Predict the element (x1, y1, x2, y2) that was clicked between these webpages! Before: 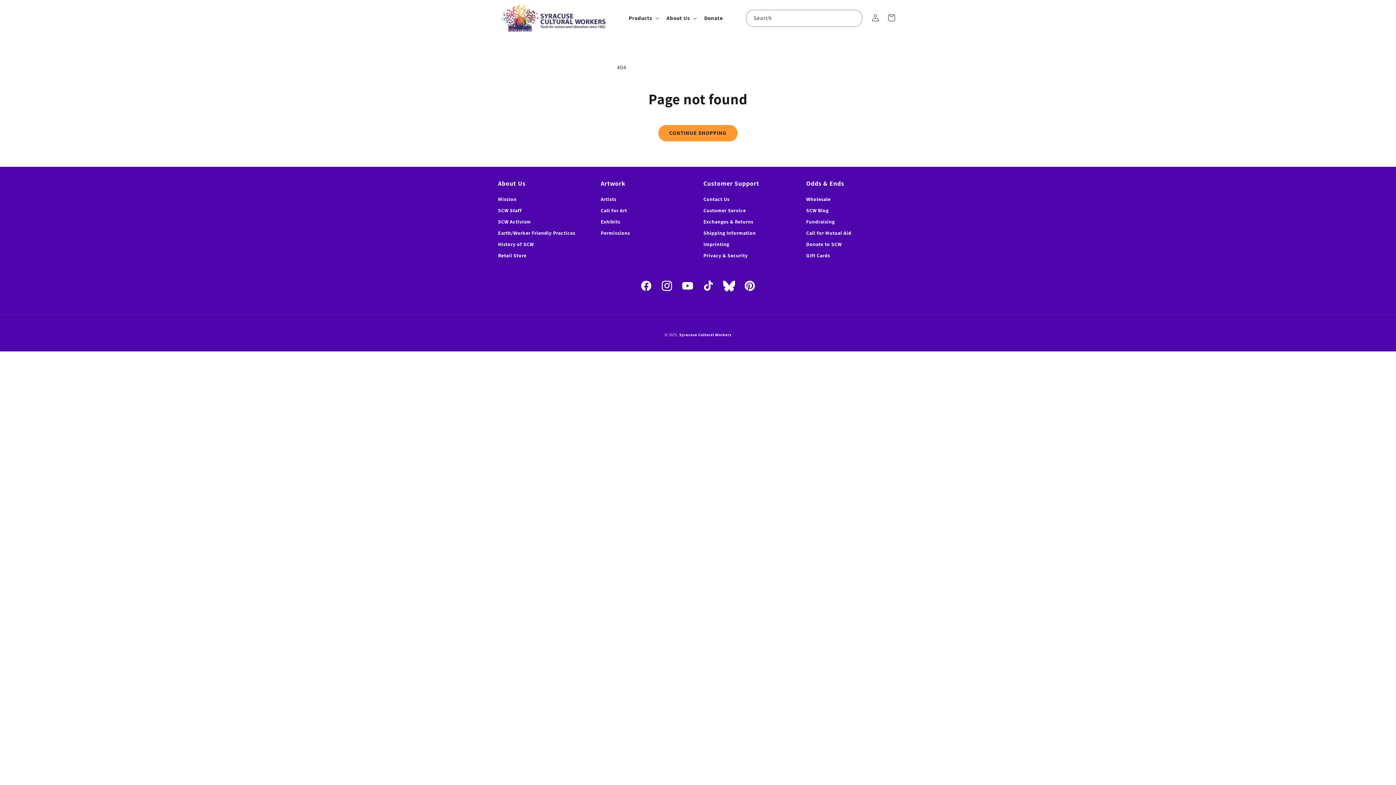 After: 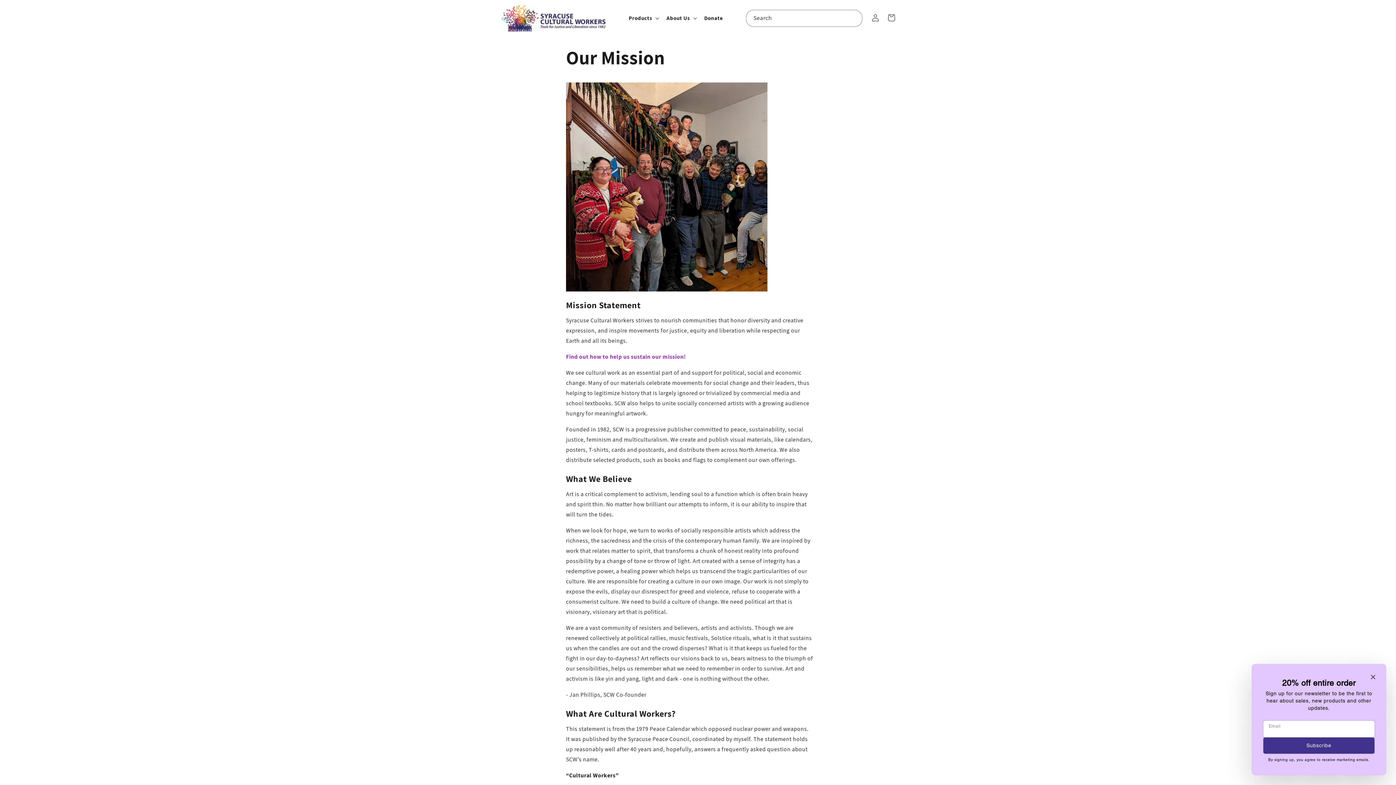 Action: bbox: (498, 195, 516, 205) label: Mission